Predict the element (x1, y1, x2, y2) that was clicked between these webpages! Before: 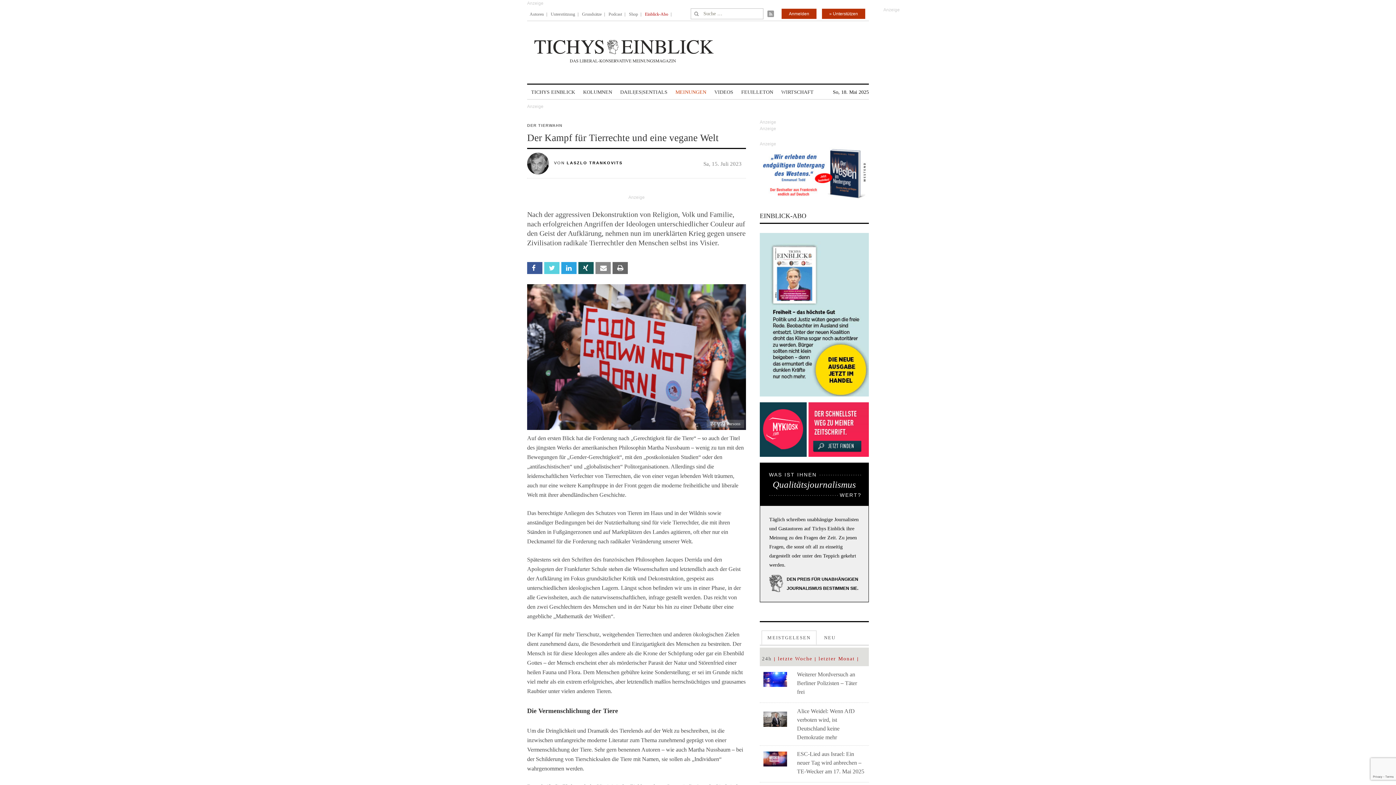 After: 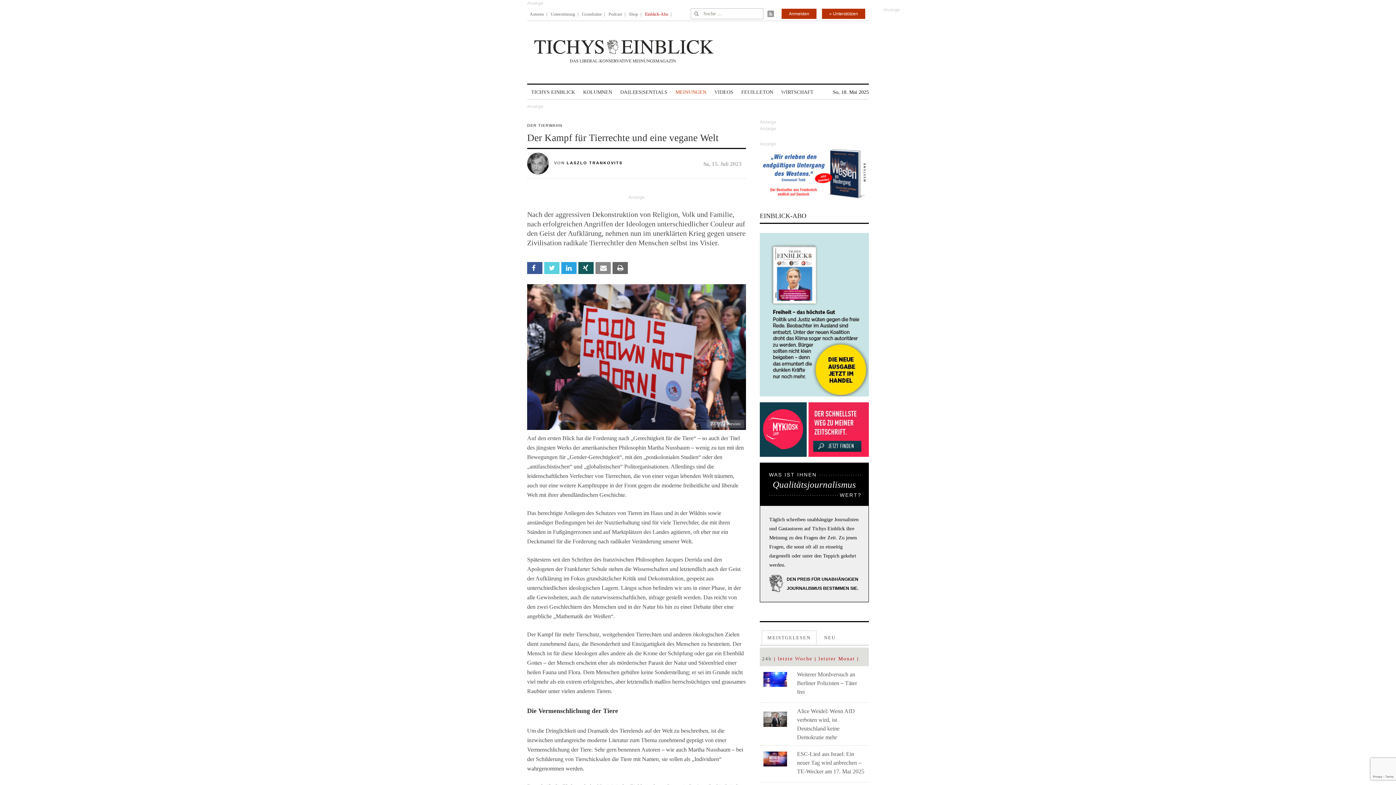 Action: label: letzte Woche bbox: (775, 651, 814, 666)